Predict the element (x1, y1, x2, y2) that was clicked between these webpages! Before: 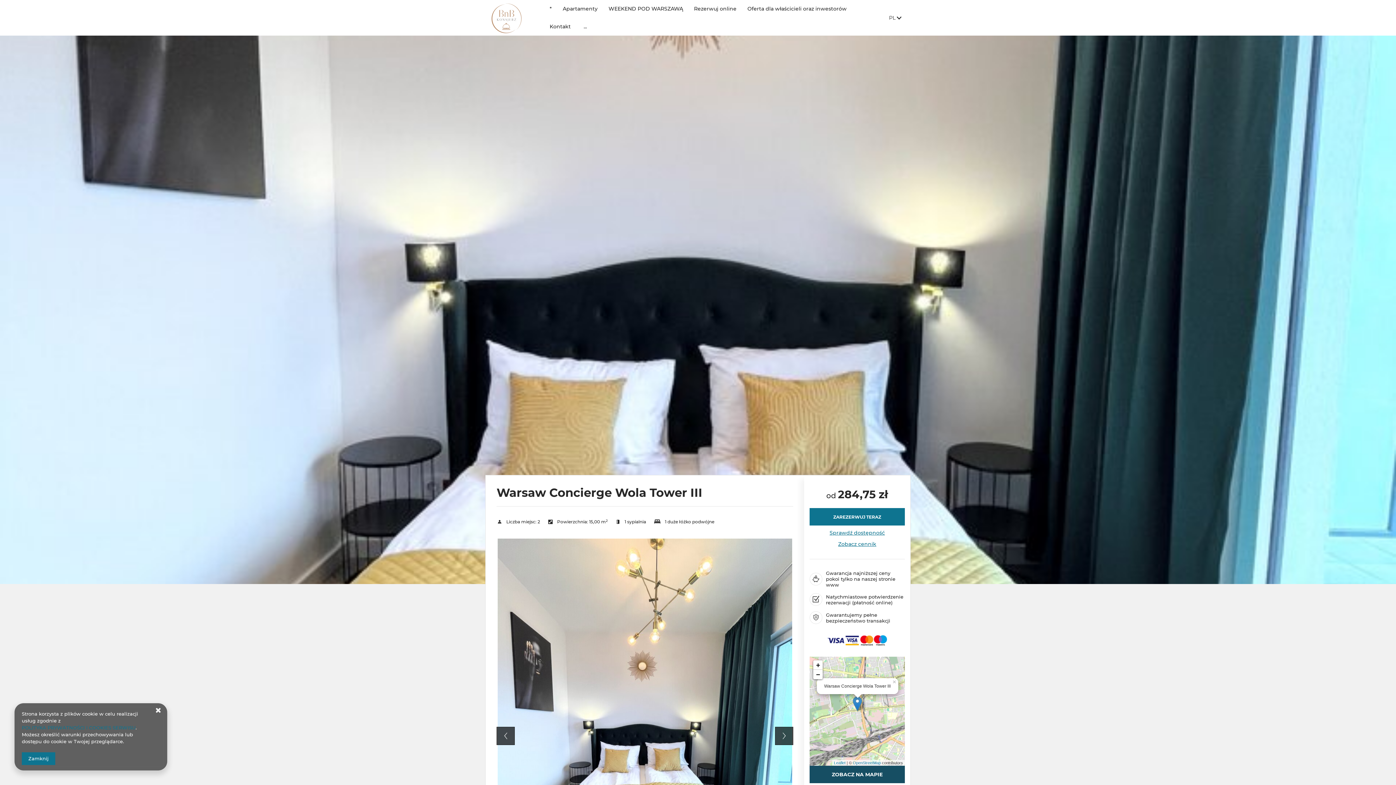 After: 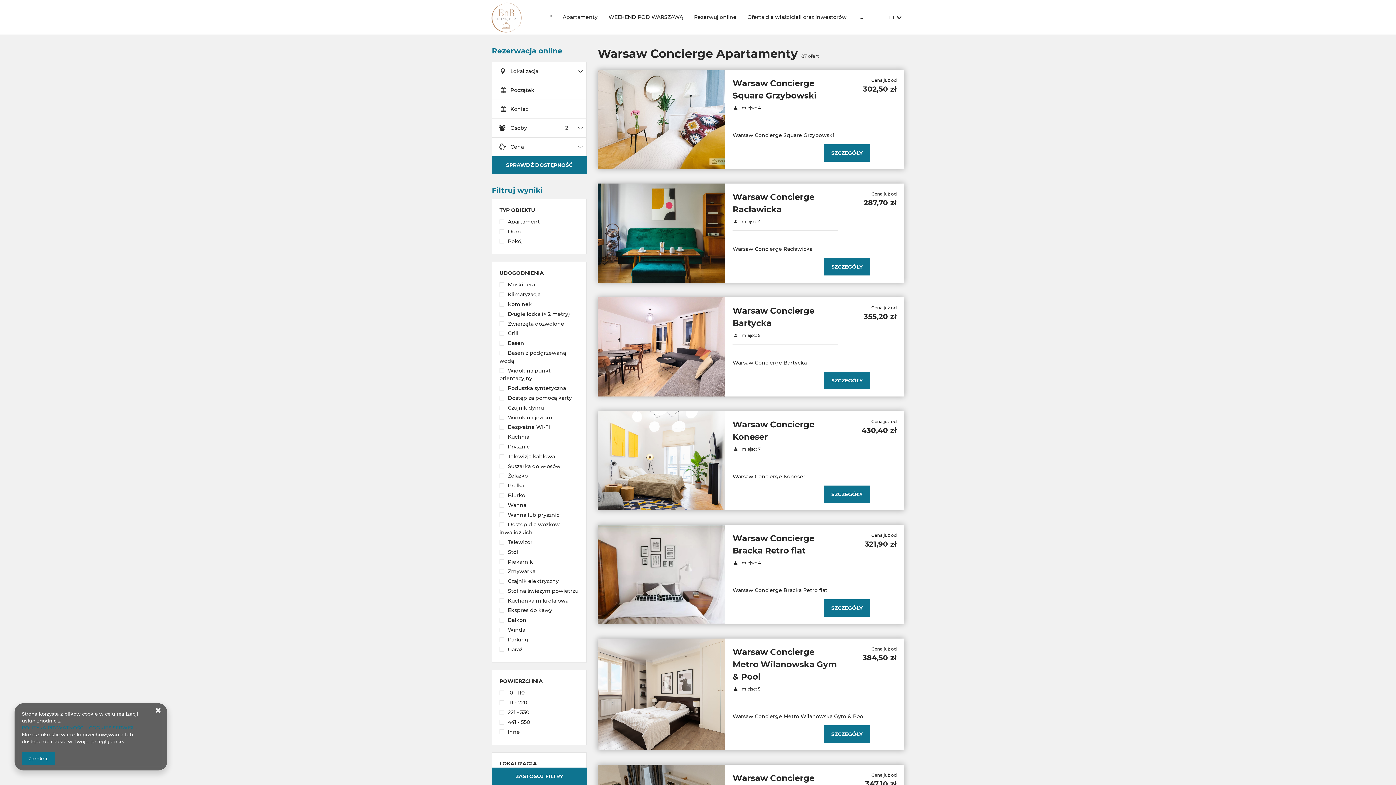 Action: label: Apartamenty bbox: (557, 0, 603, 17)